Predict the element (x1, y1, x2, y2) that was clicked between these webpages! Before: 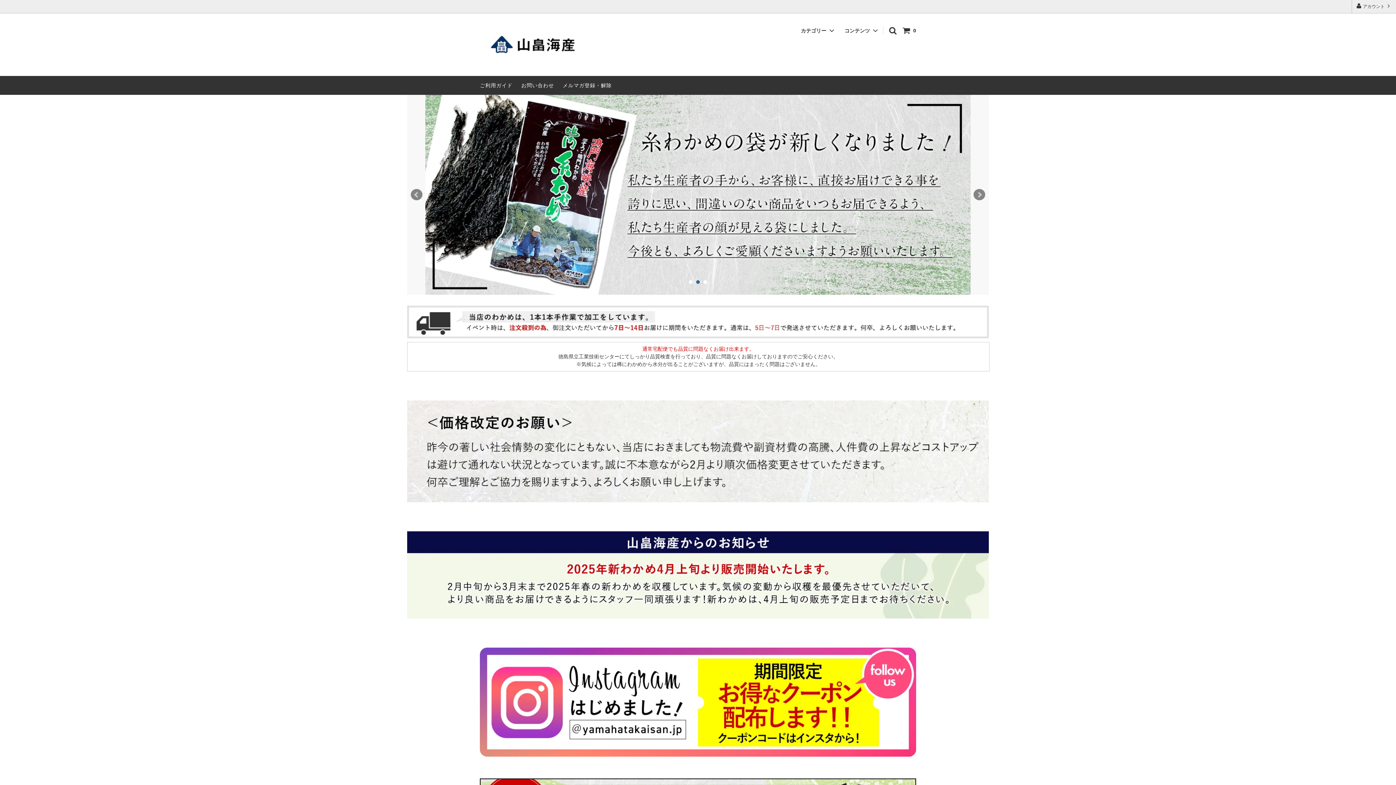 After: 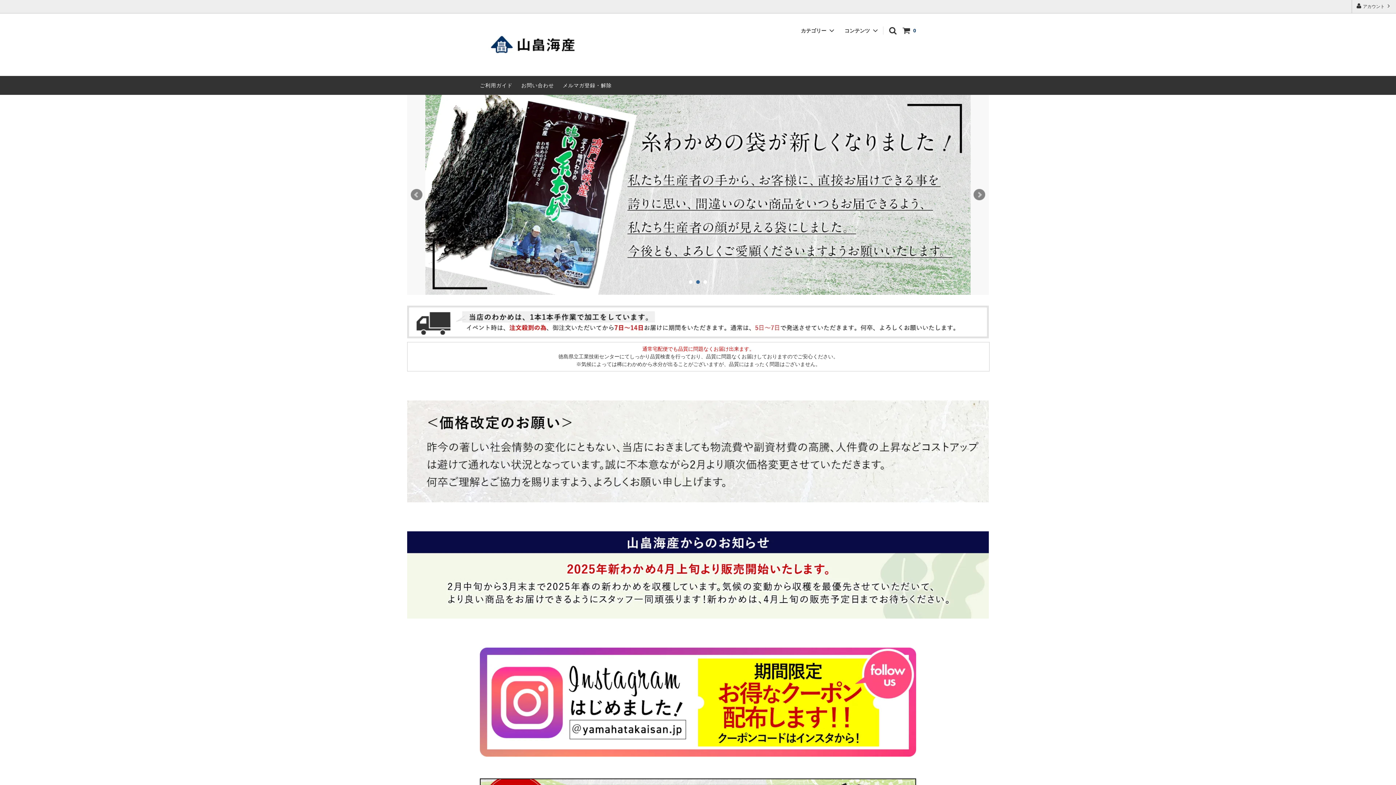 Action: label: 2 bbox: (696, 280, 700, 284)